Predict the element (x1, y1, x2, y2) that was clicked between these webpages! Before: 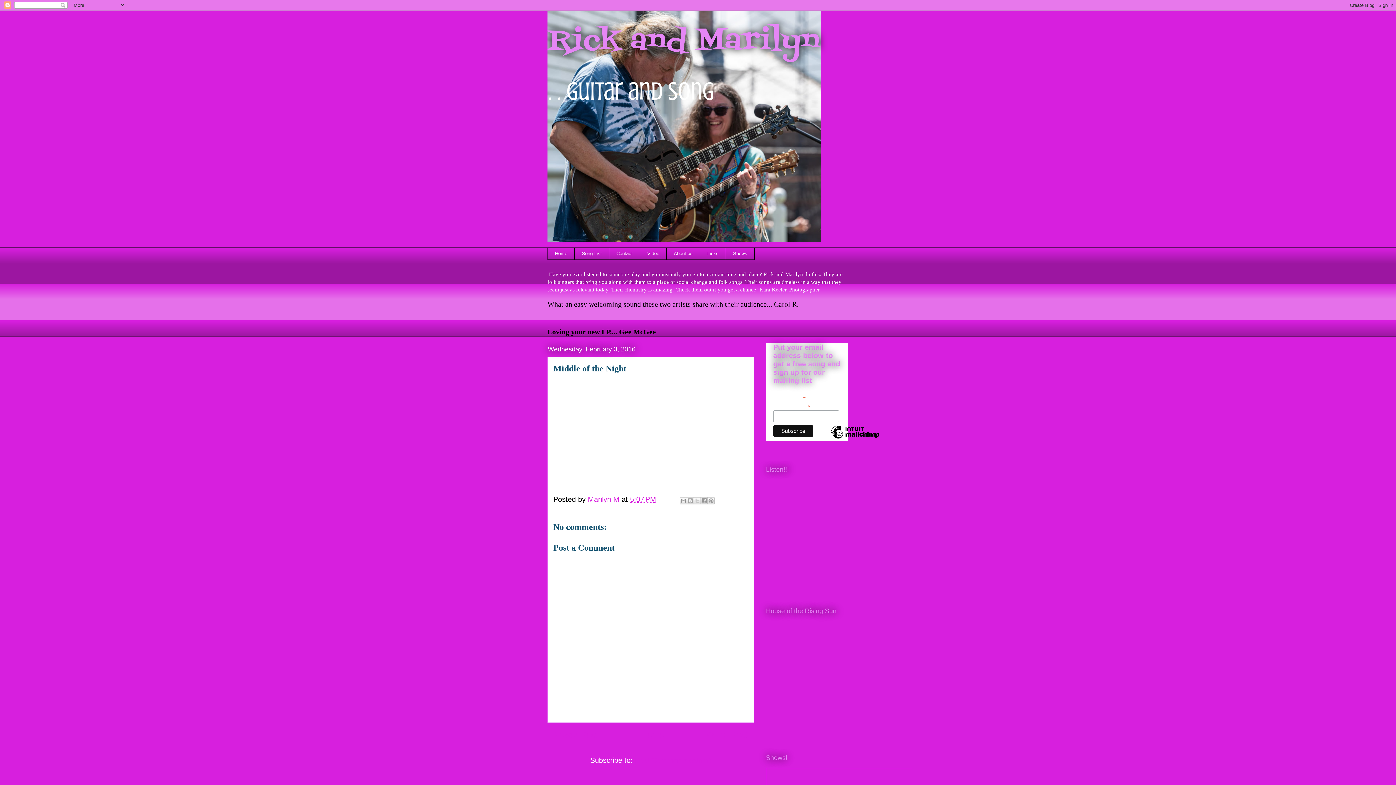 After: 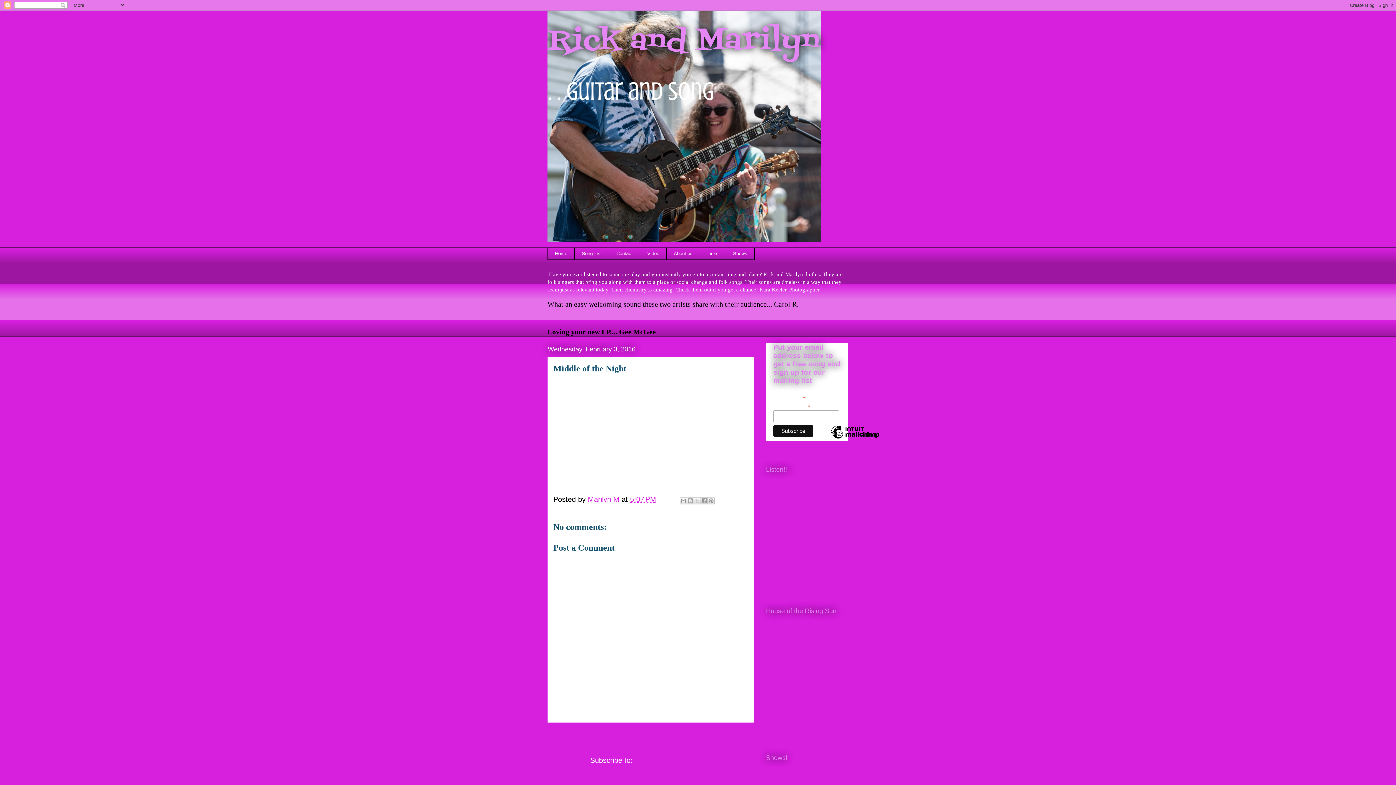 Action: bbox: (630, 495, 656, 503) label: 5:07 PM